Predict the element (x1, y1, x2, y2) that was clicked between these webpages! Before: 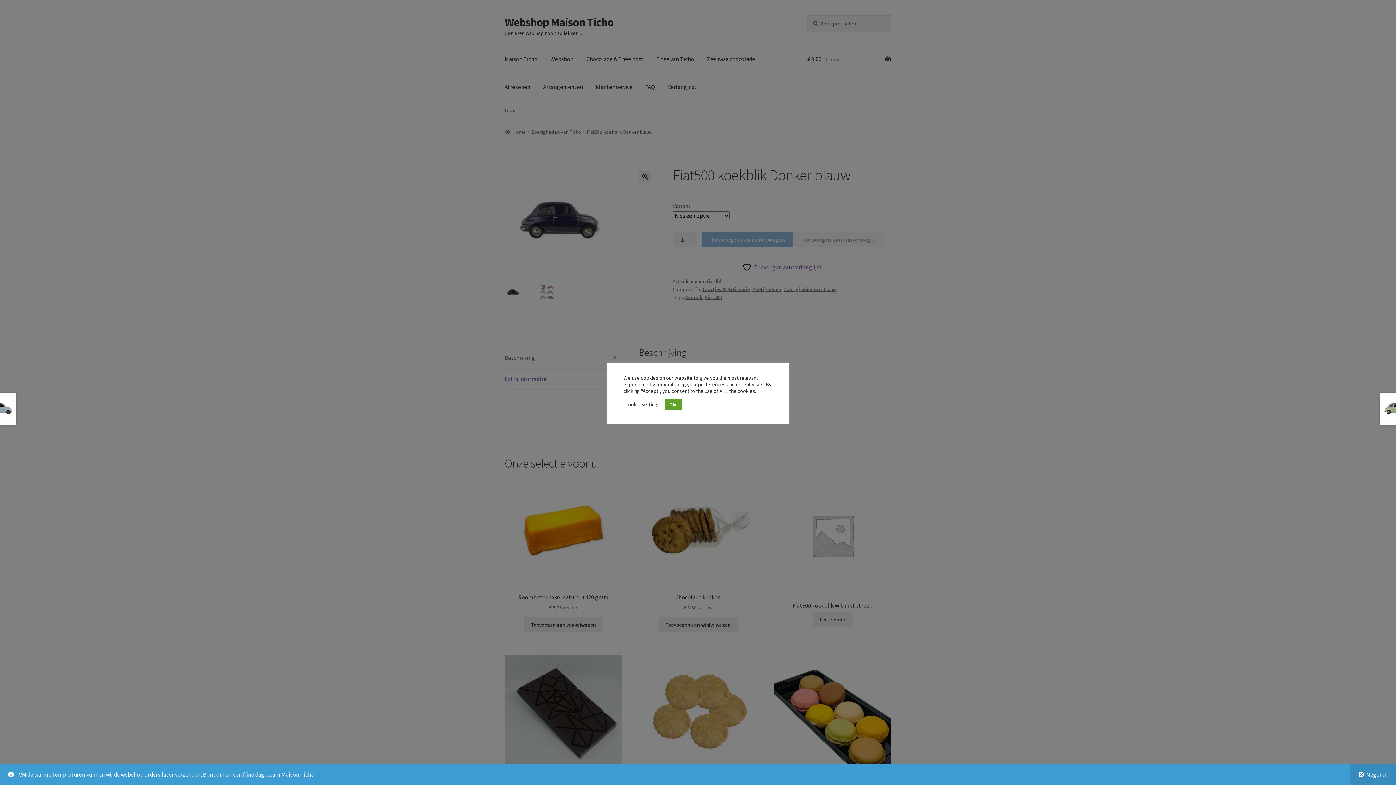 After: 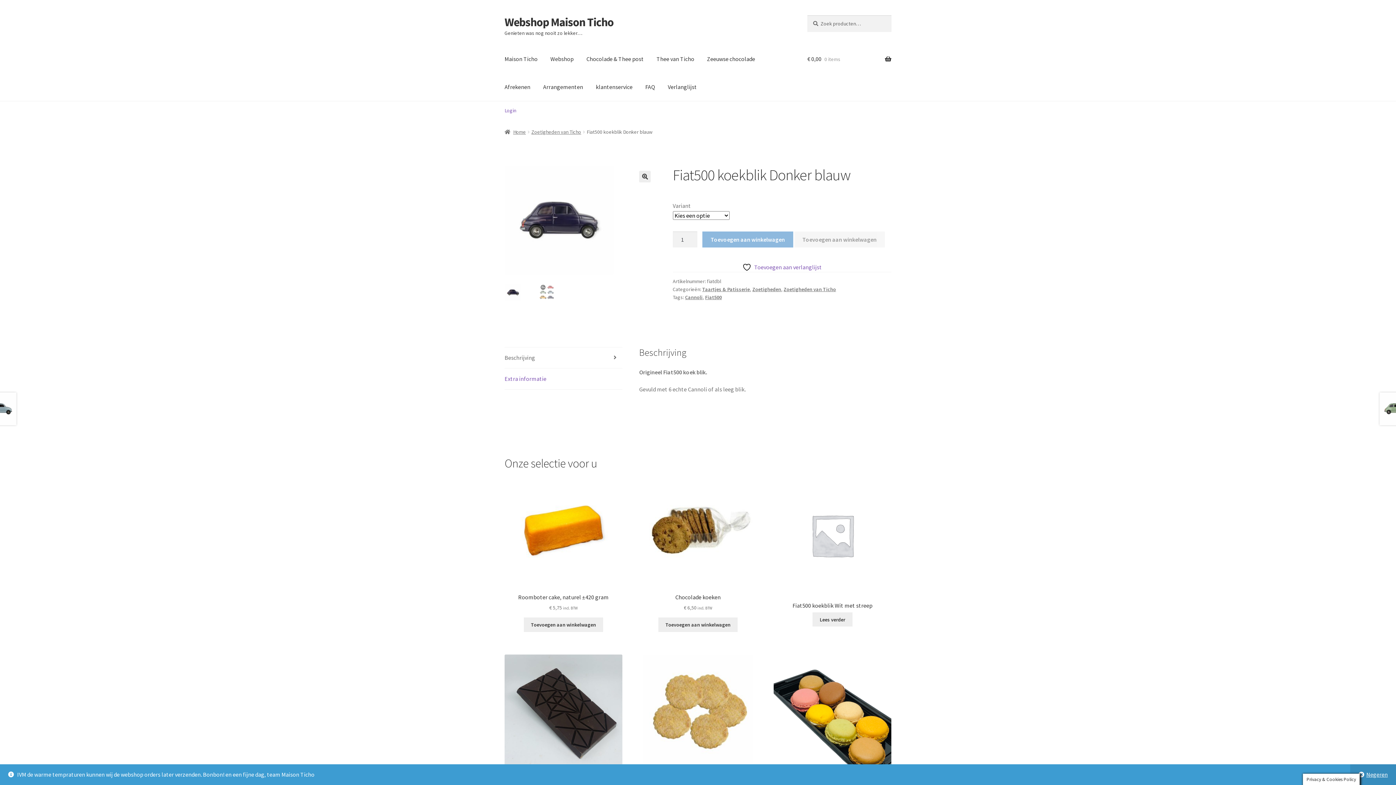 Action: bbox: (665, 399, 681, 410) label: Oke